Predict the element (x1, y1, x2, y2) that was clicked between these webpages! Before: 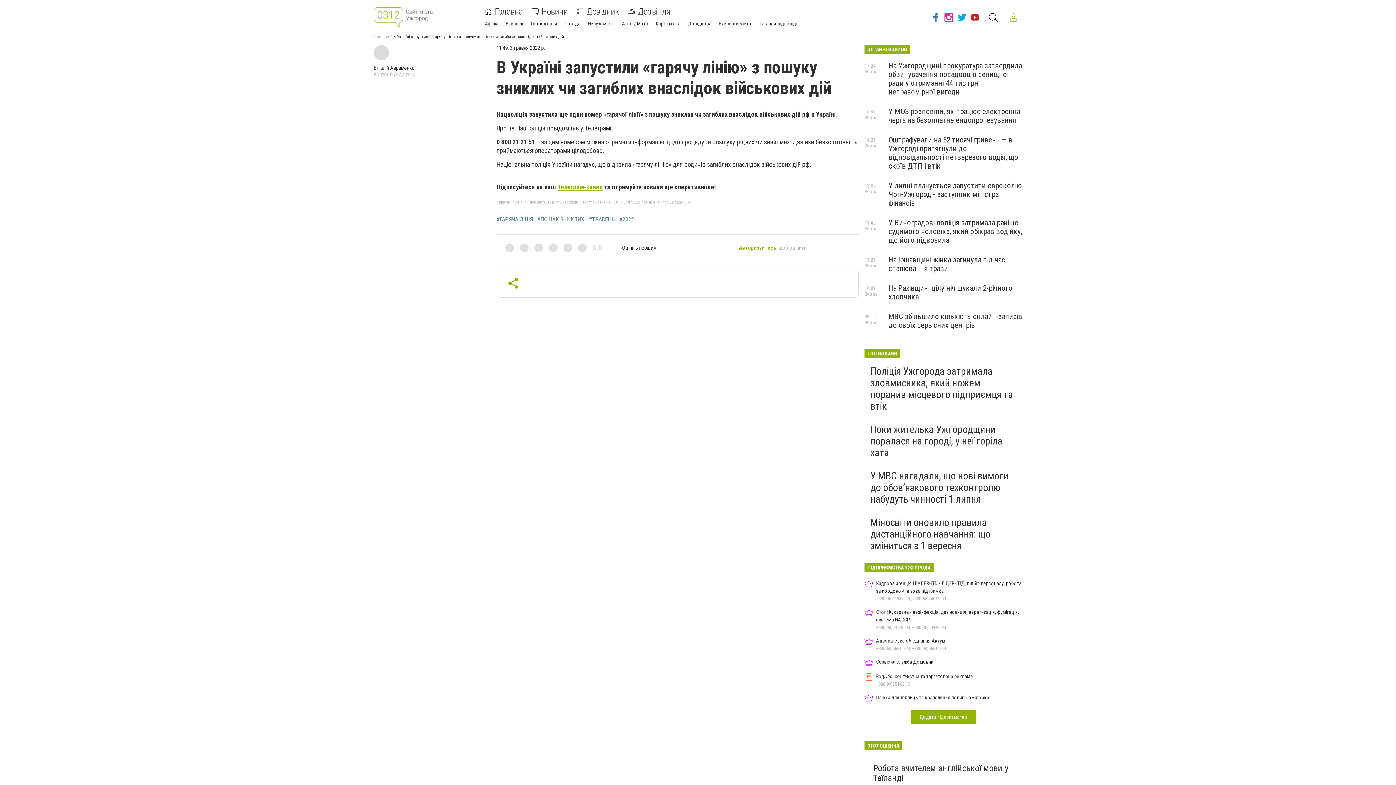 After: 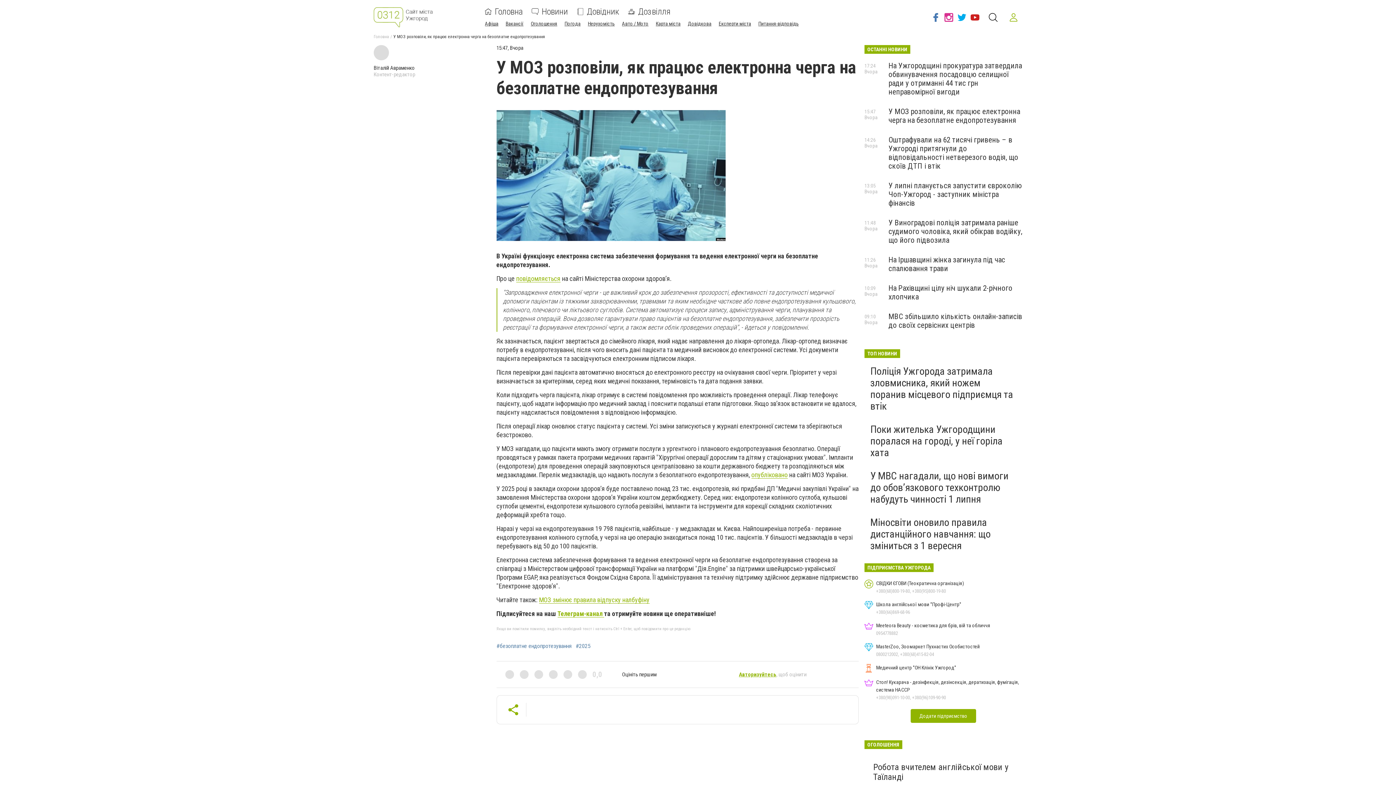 Action: label: У МОЗ розповіли, як працює електронна черга на безоплатне ендопротезування bbox: (888, 107, 1020, 124)